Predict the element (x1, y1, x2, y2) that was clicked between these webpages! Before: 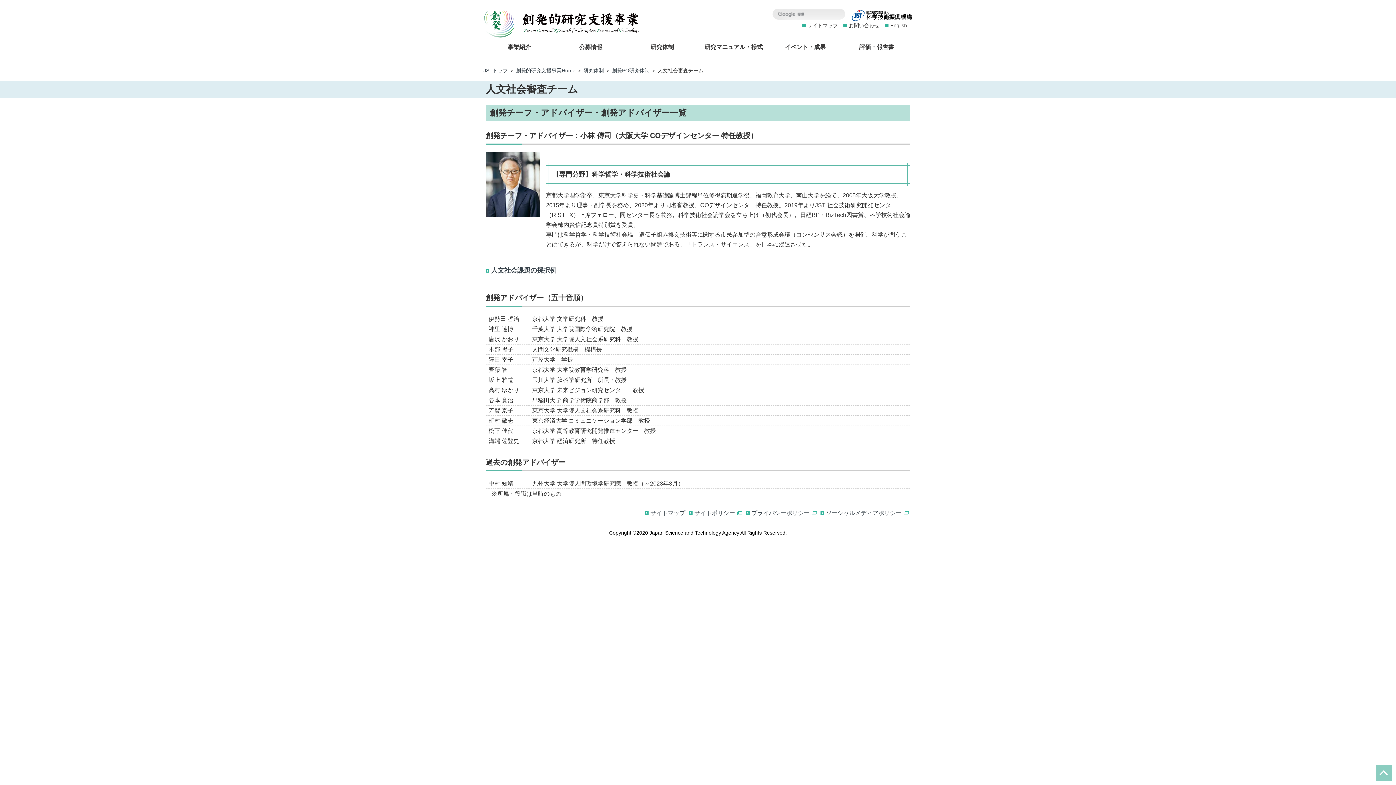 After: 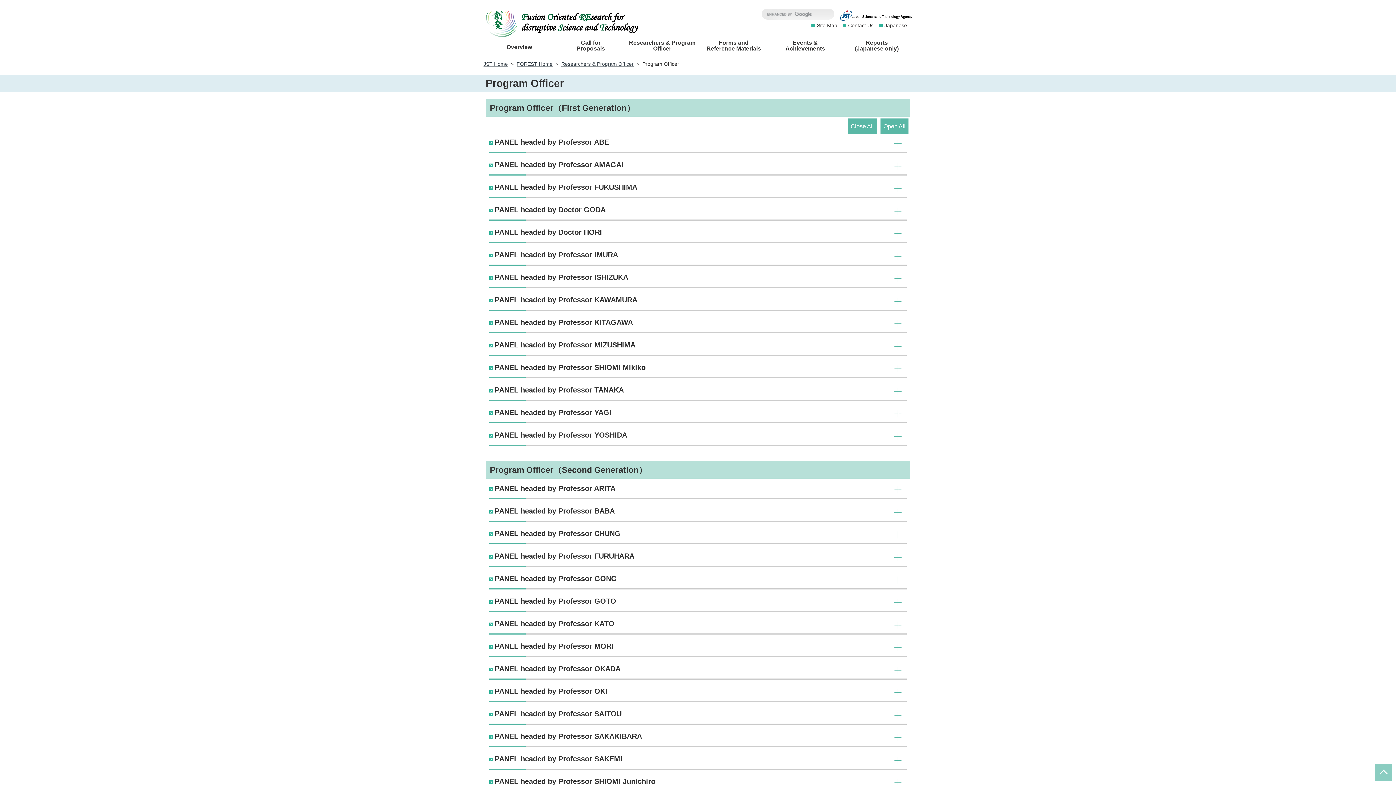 Action: bbox: (885, 16, 912, 33) label: English